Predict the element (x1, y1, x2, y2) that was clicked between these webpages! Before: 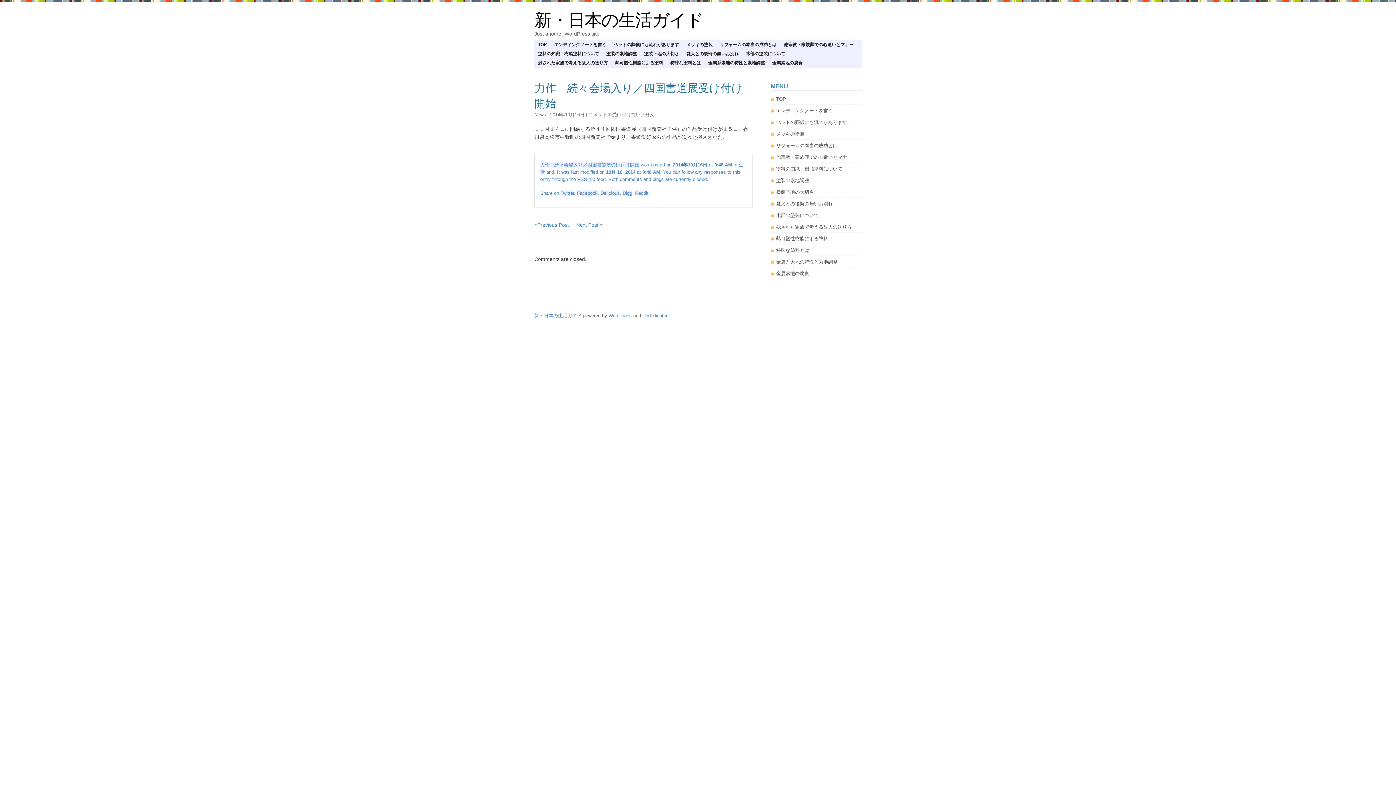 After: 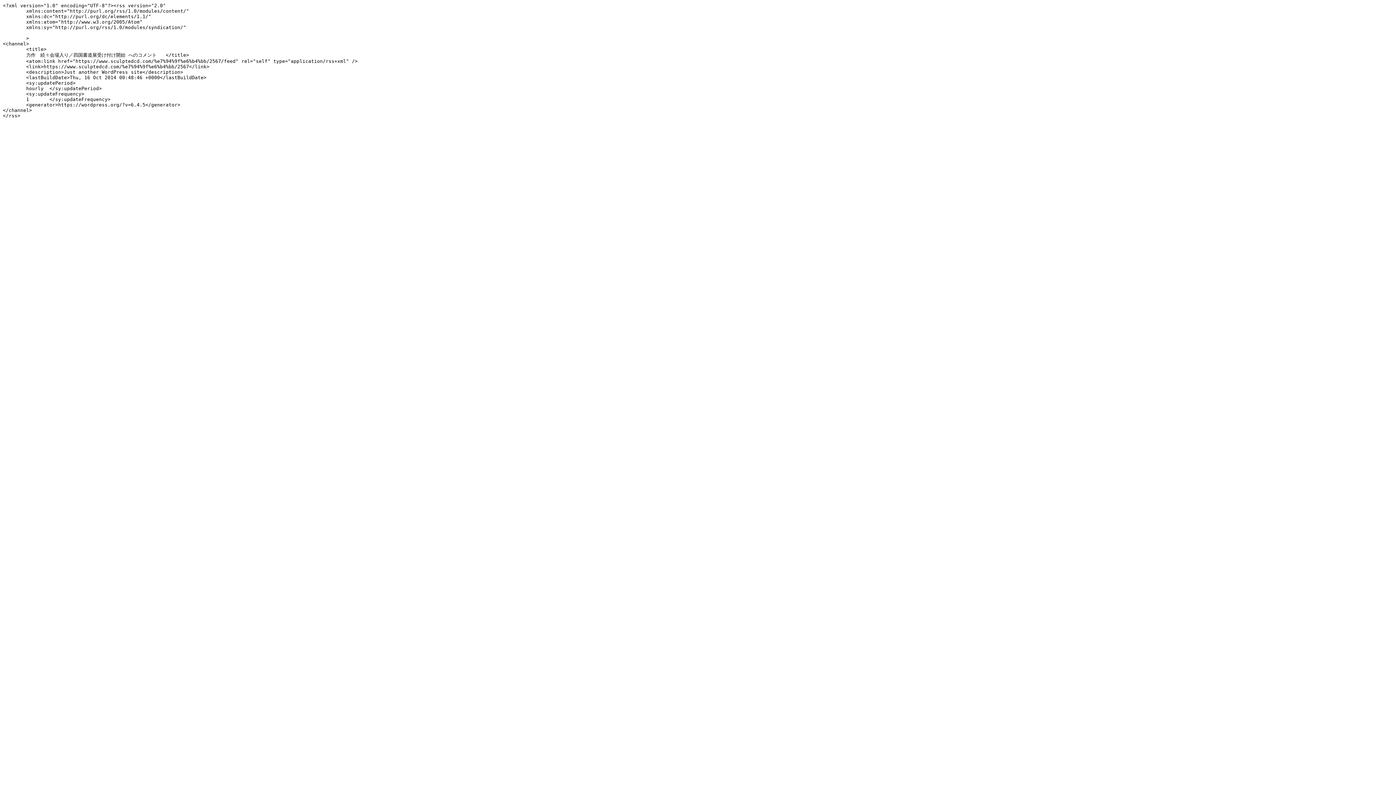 Action: label: RSS 2.0 bbox: (577, 176, 595, 182)